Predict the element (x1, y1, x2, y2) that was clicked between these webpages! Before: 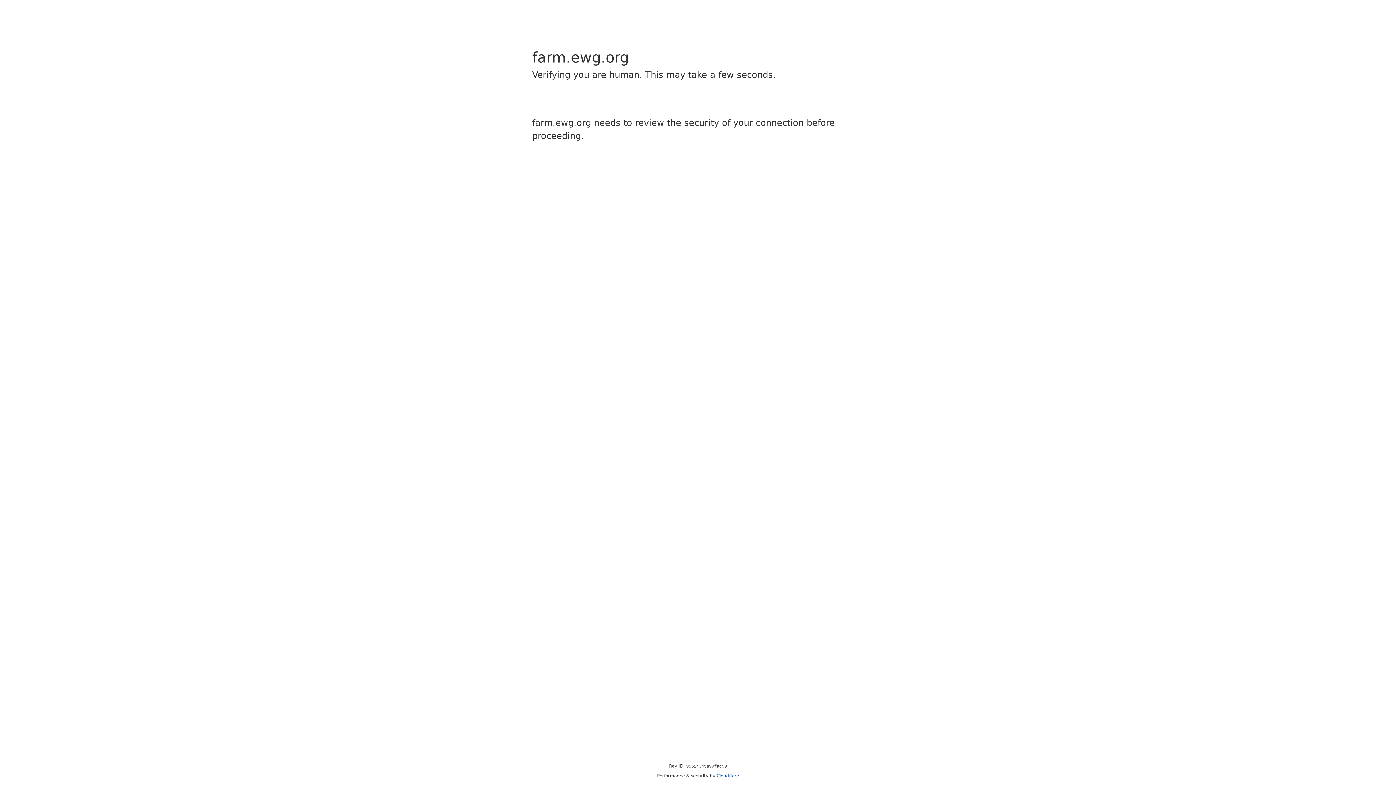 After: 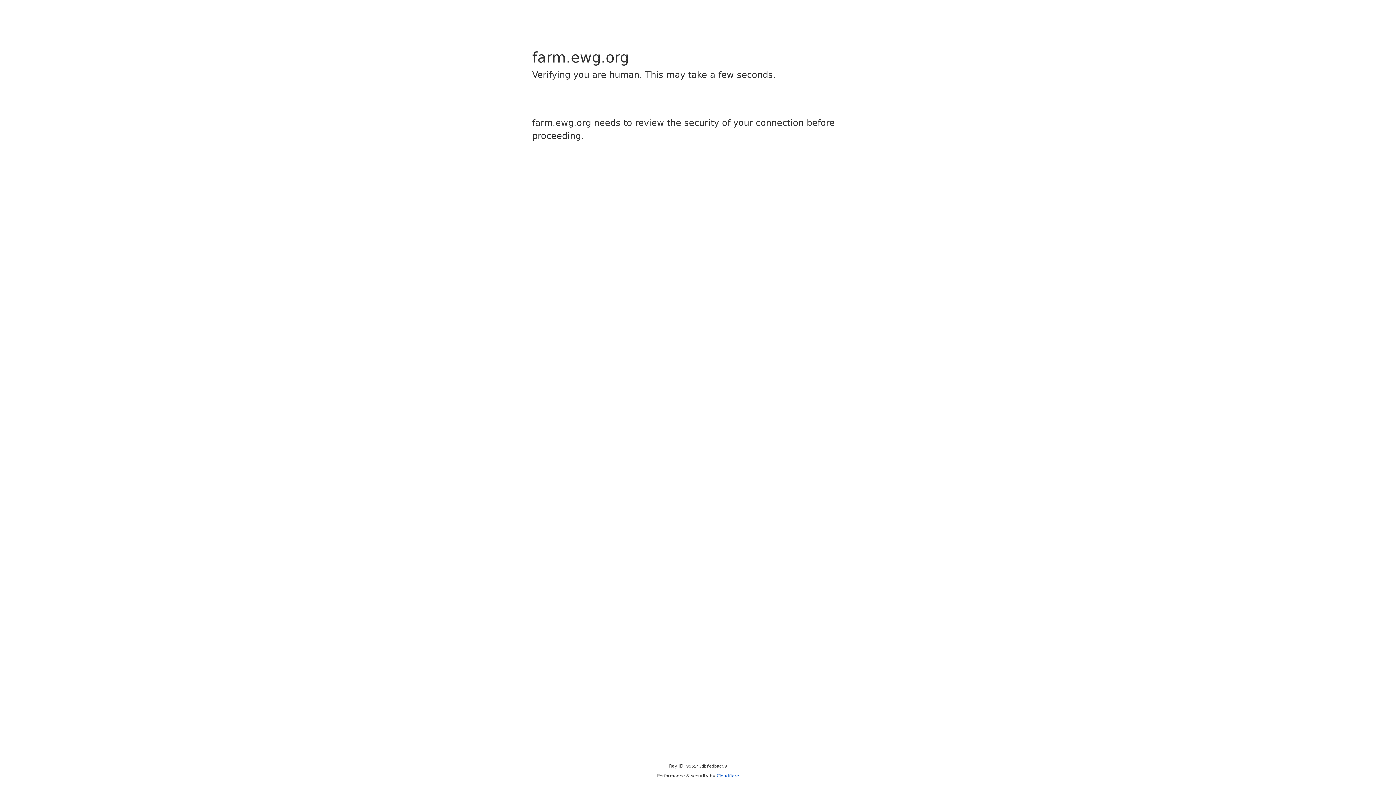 Action: label: Cloudflare bbox: (716, 773, 739, 778)